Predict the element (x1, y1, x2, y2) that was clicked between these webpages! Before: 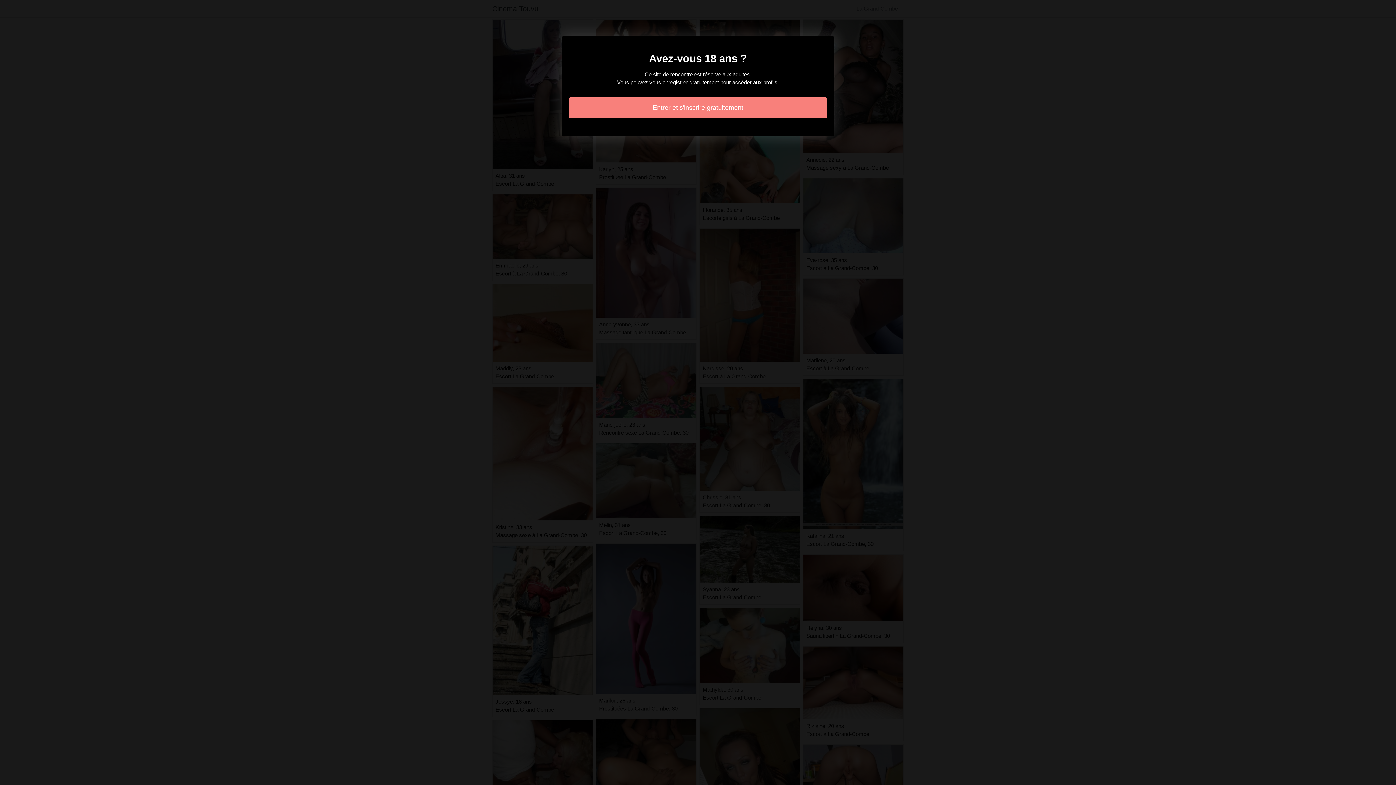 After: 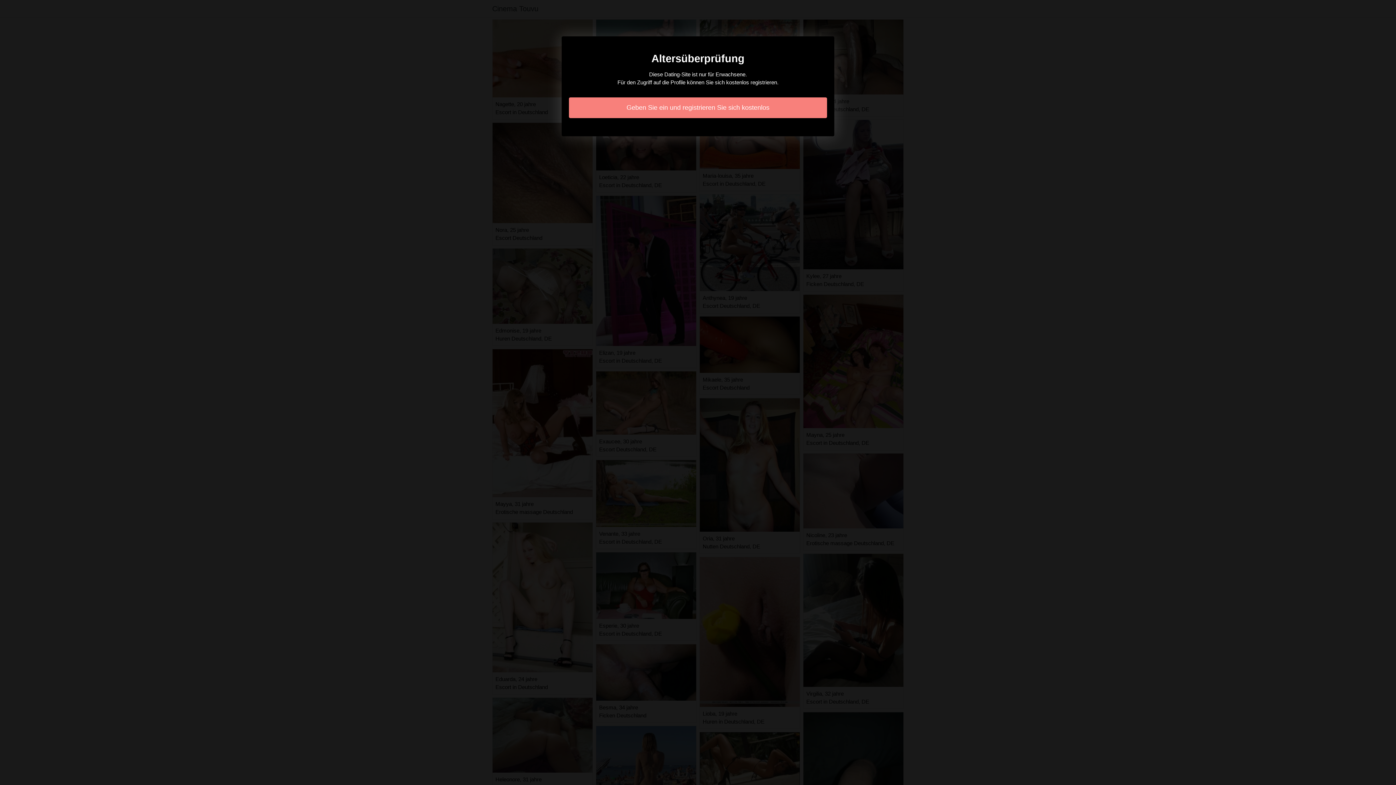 Action: label: Entrer et s'inscrire gratuitement bbox: (569, 97, 827, 118)